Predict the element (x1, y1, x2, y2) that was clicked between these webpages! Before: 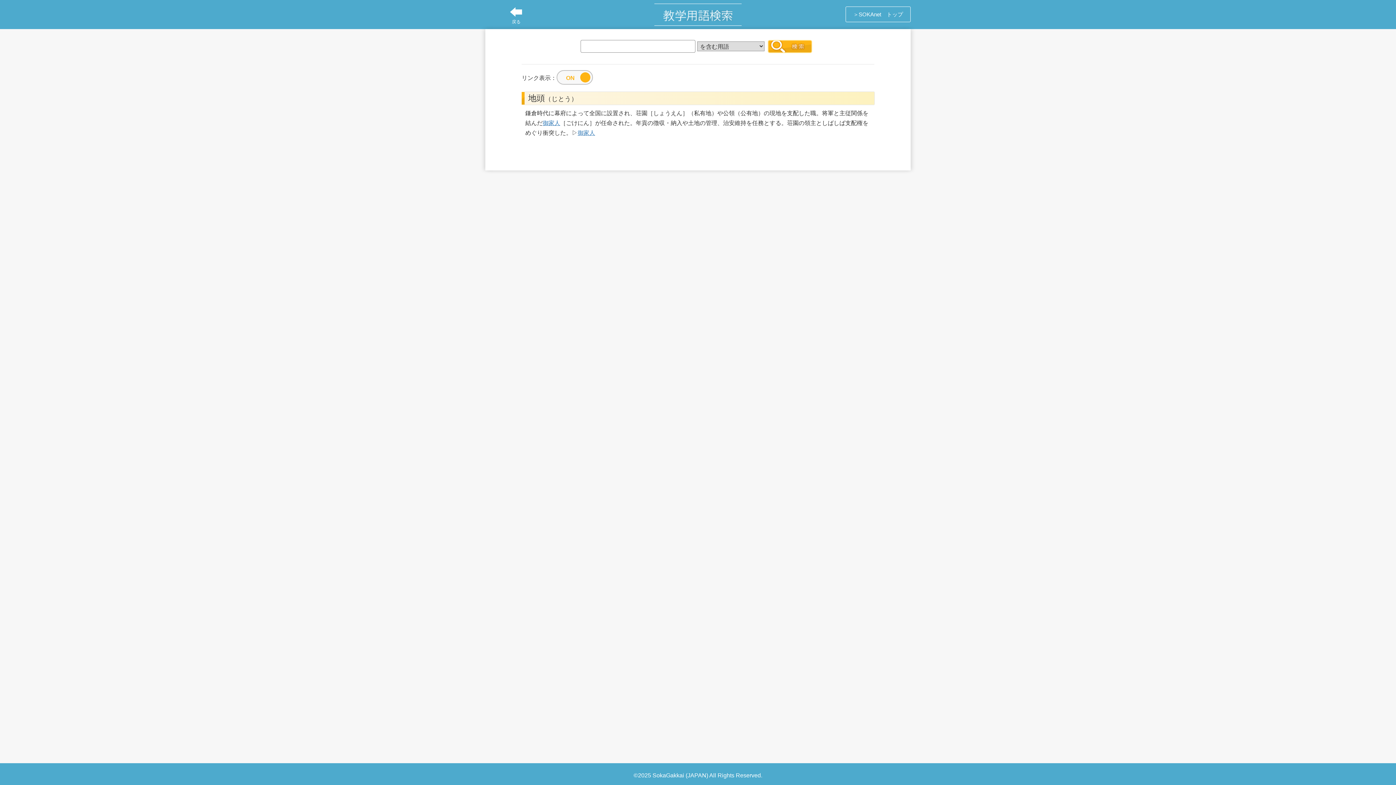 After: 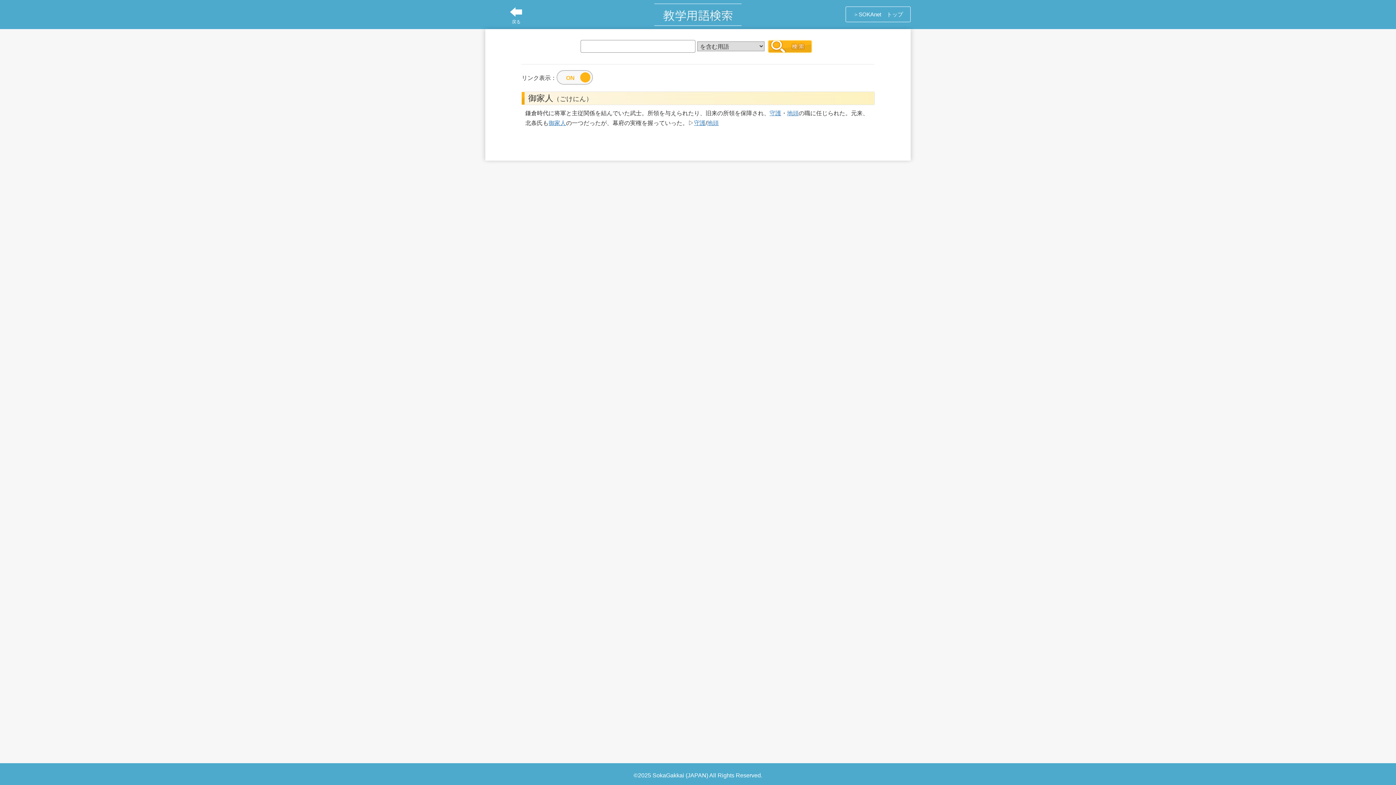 Action: bbox: (577, 129, 595, 136) label: 御家人